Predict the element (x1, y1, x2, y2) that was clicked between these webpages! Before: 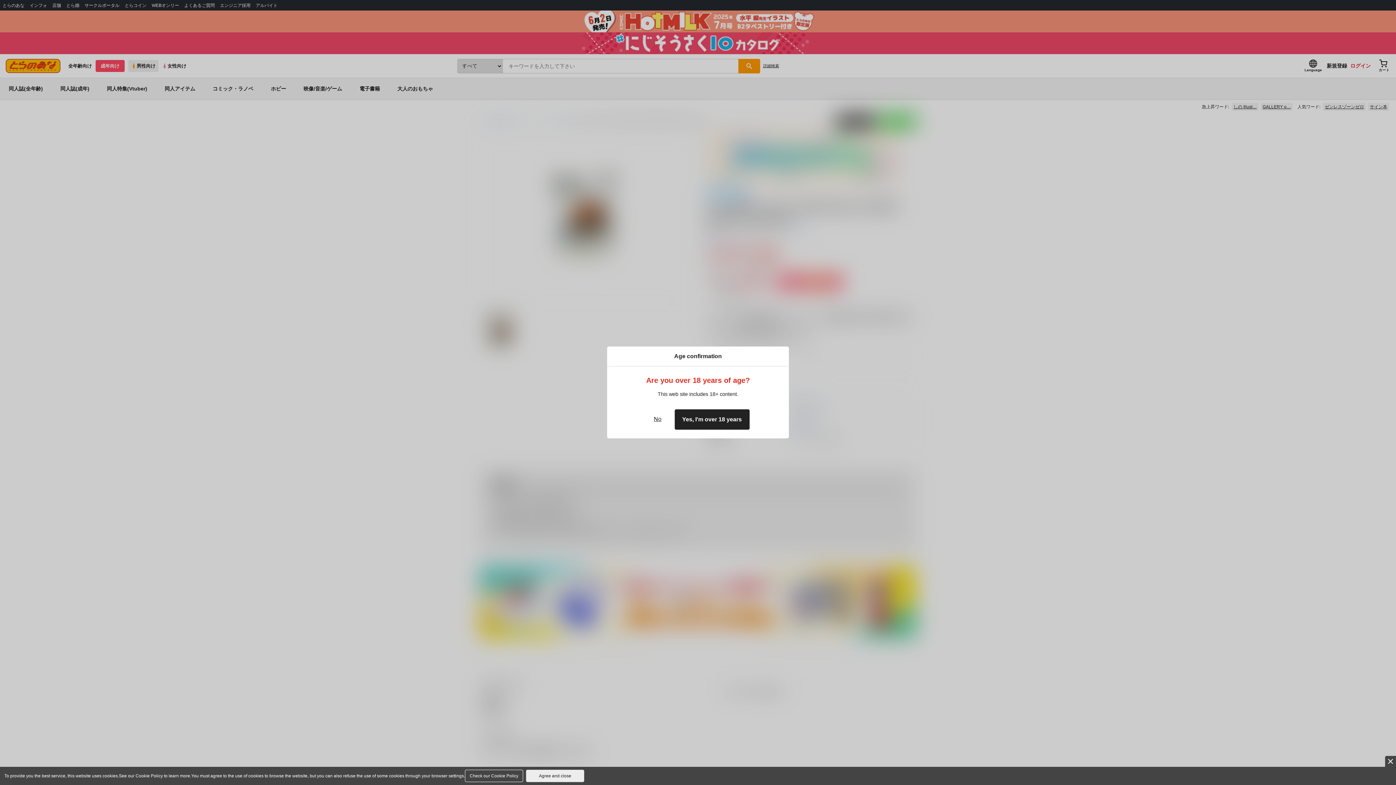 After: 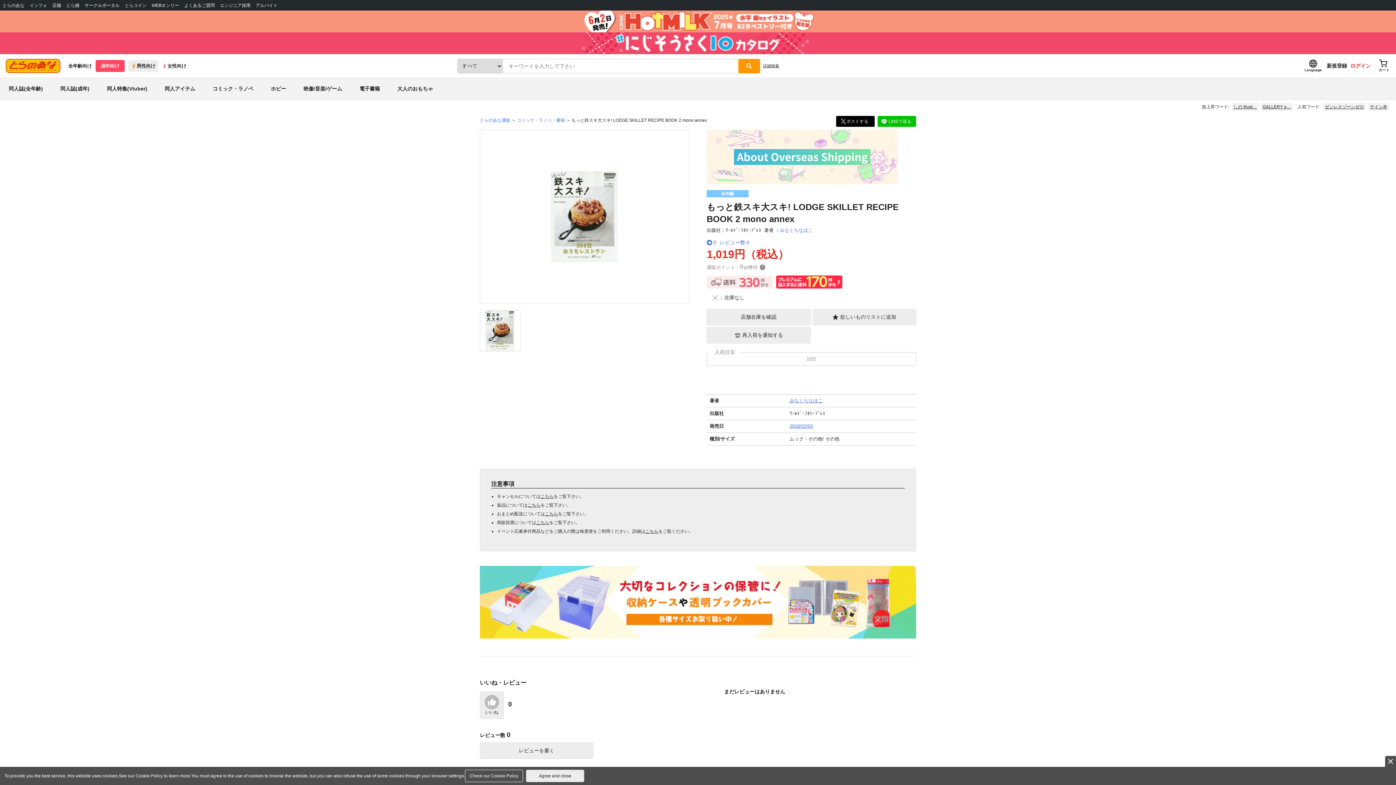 Action: label: Yes, I'm over 18 years bbox: (674, 409, 749, 430)